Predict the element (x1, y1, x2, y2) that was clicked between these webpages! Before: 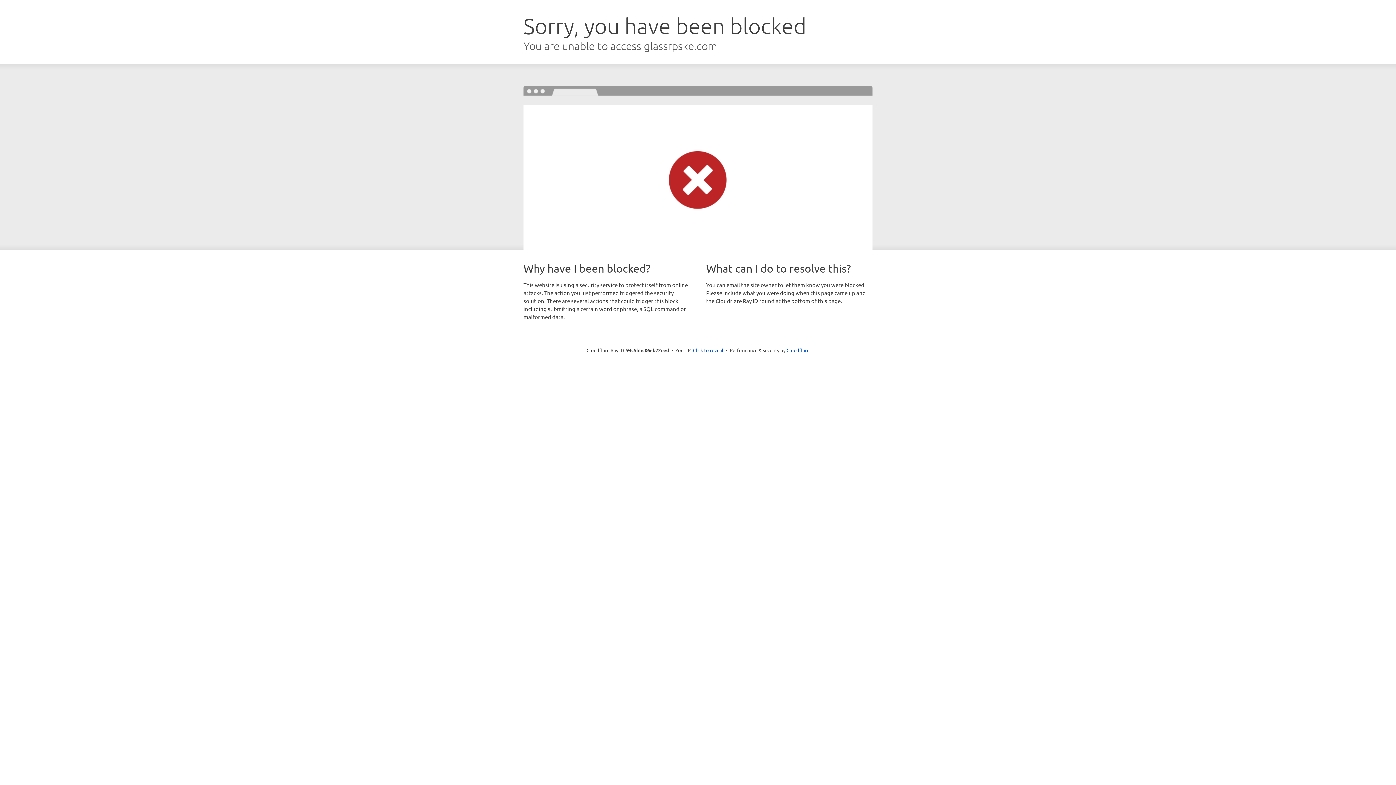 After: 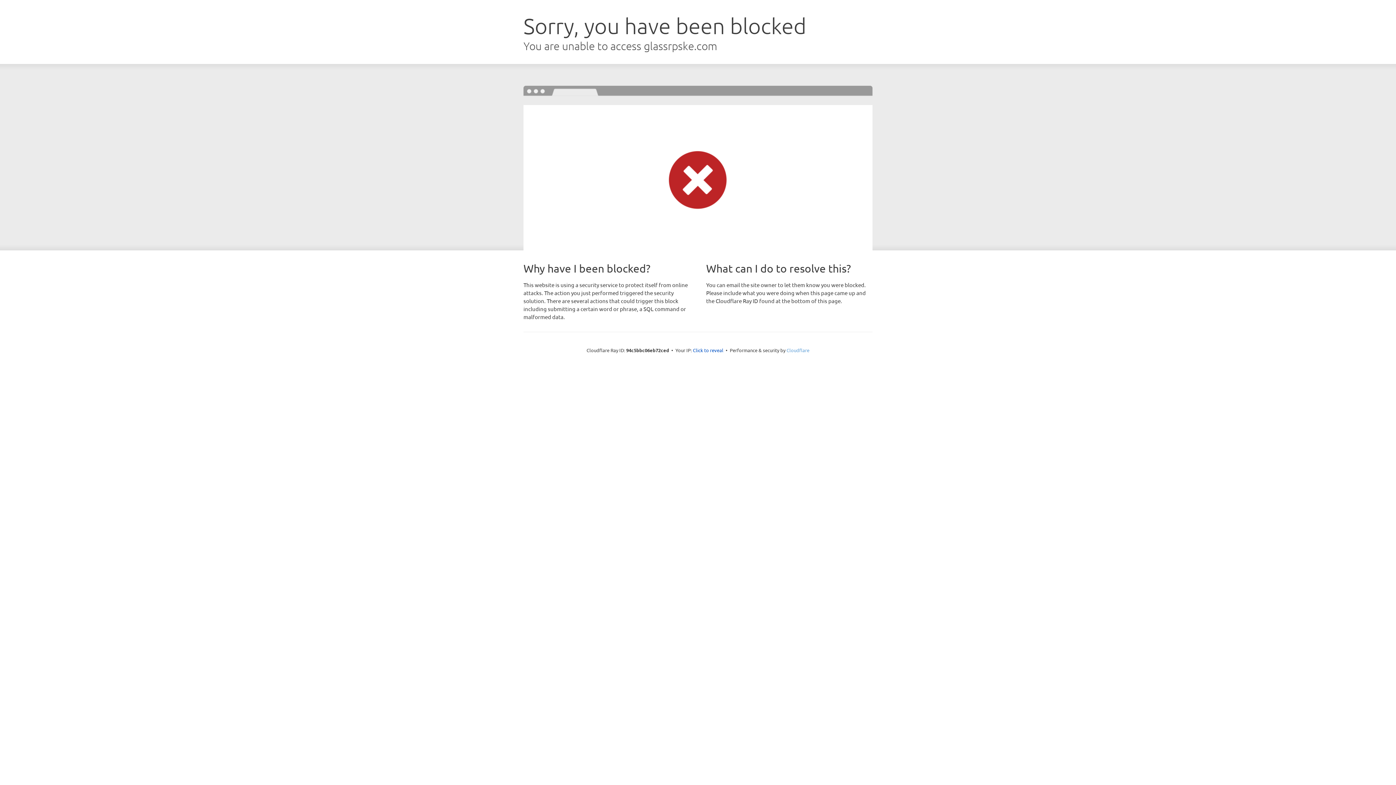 Action: bbox: (786, 347, 809, 353) label: Cloudflare